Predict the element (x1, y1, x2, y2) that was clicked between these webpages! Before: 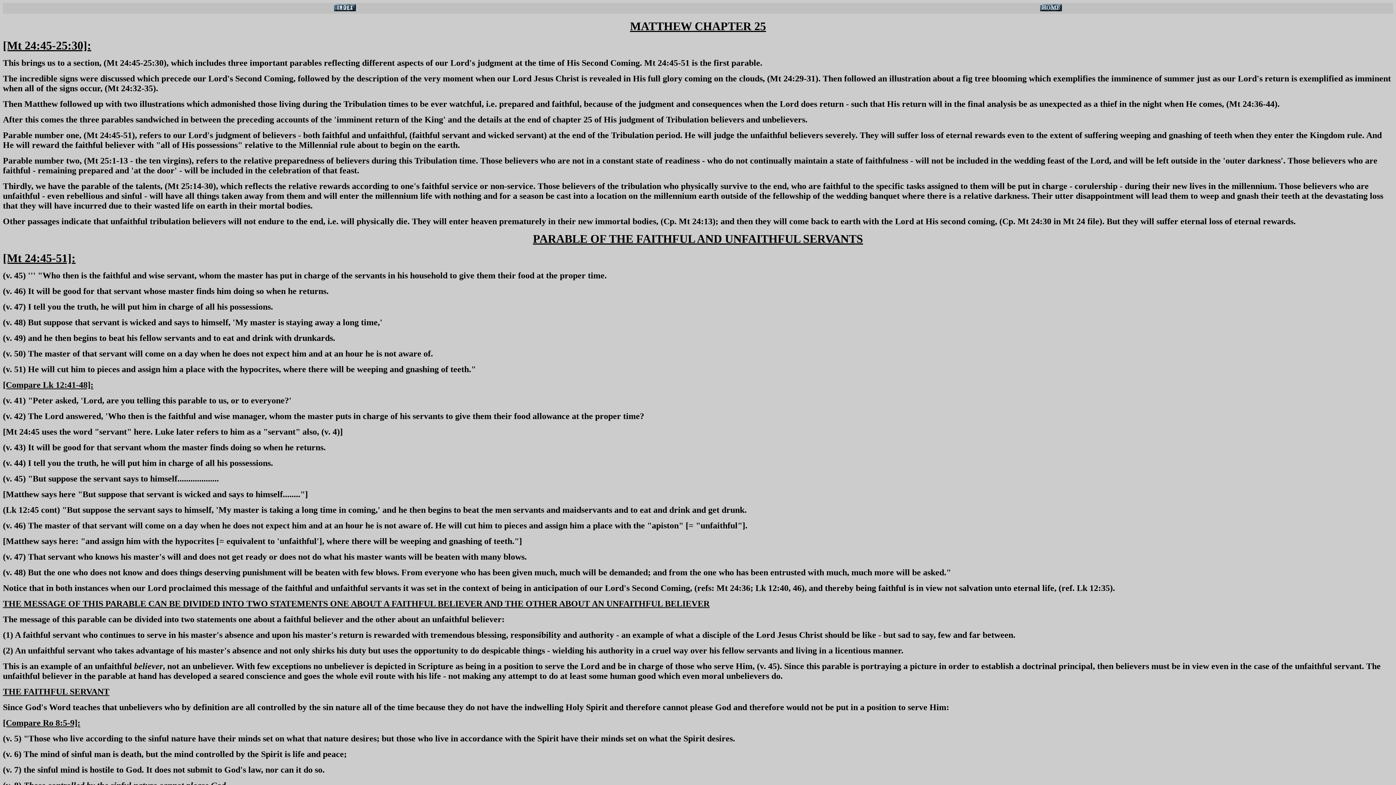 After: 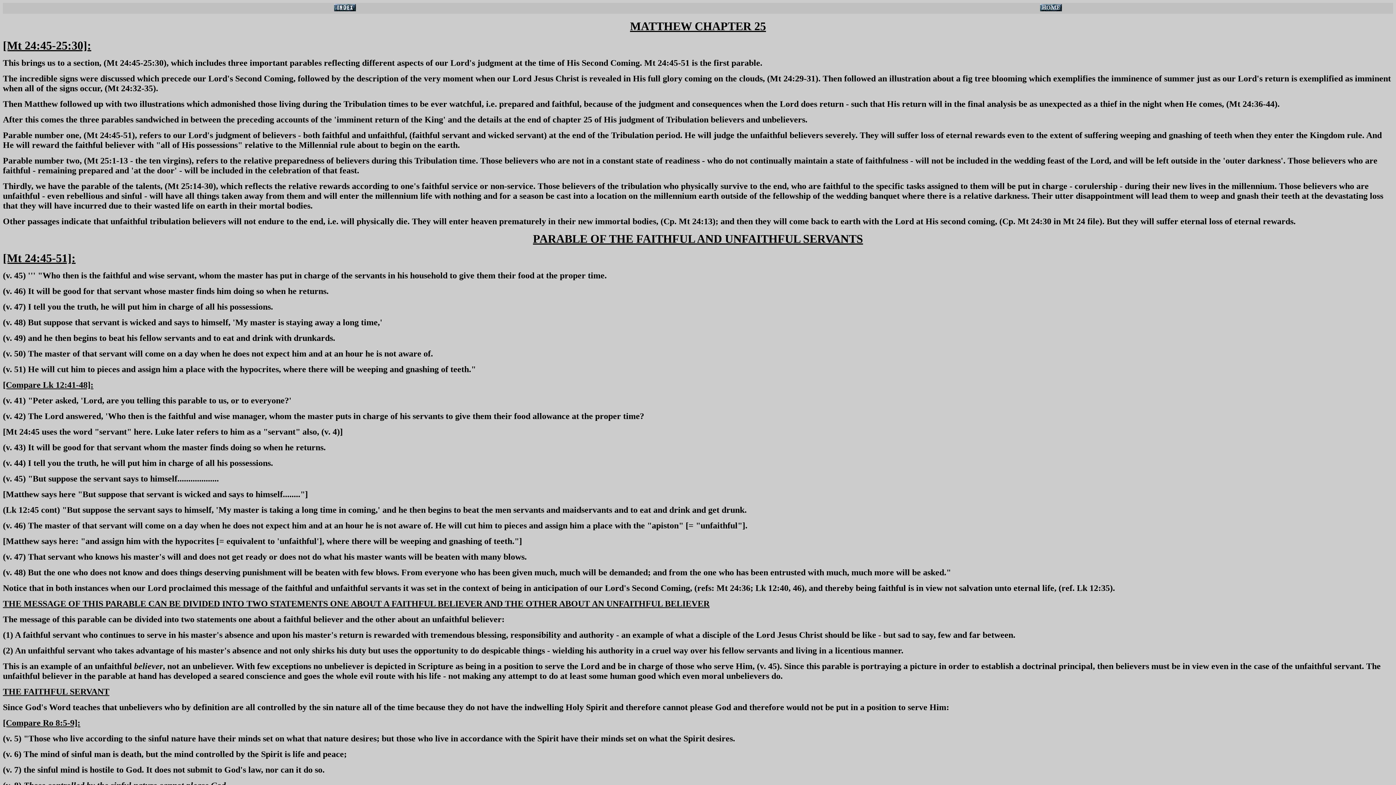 Action: bbox: (2, 156, 79, 165) label: Parable number two